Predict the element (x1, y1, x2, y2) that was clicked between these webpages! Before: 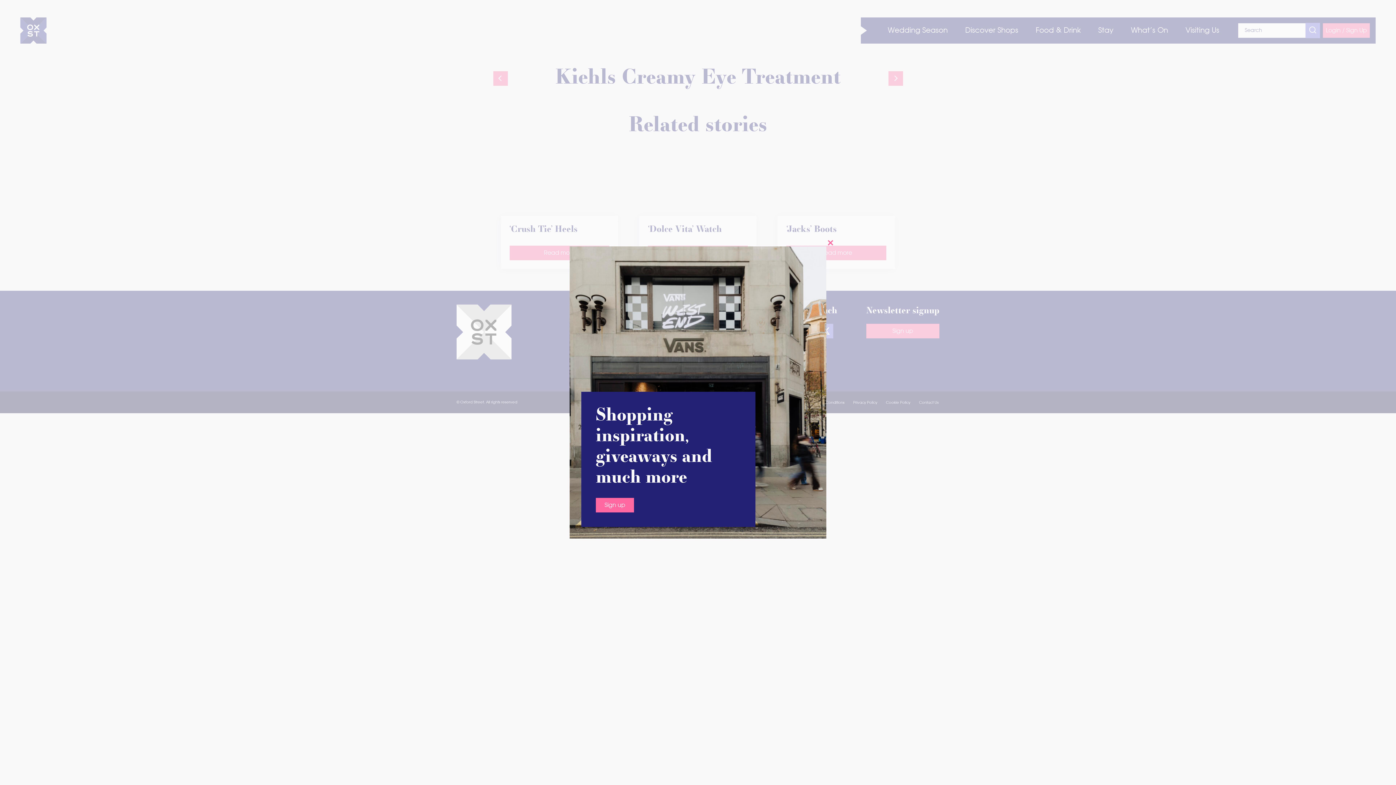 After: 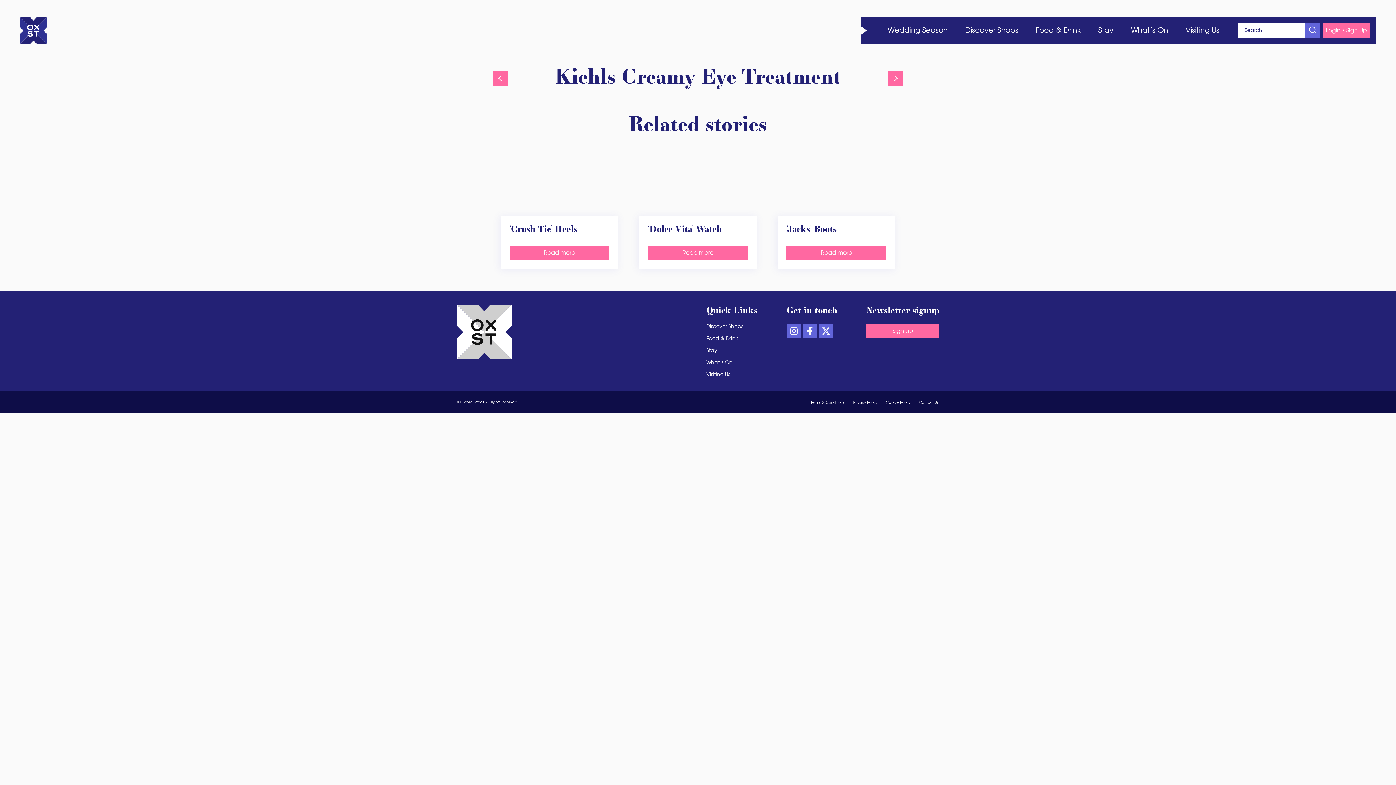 Action: bbox: (596, 498, 634, 512) label: Sign up